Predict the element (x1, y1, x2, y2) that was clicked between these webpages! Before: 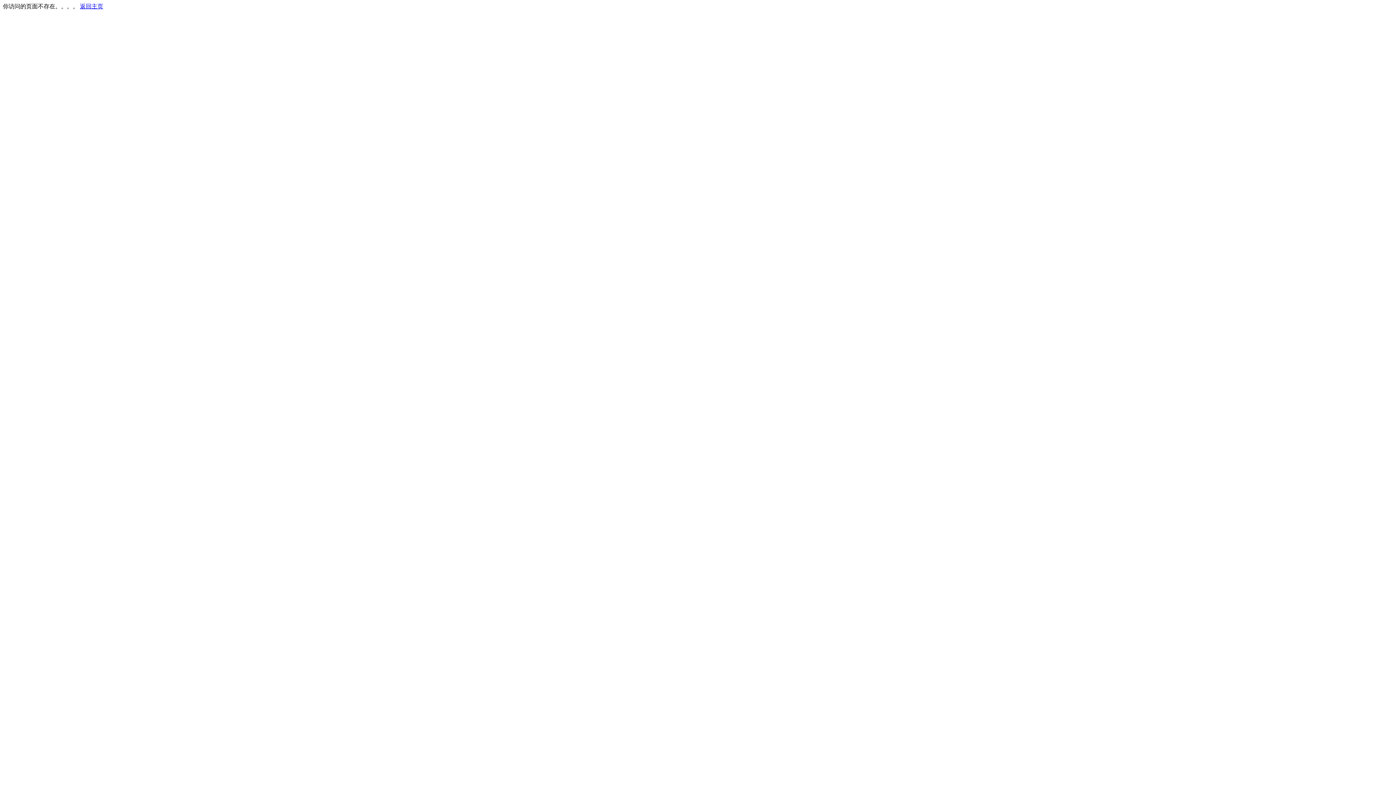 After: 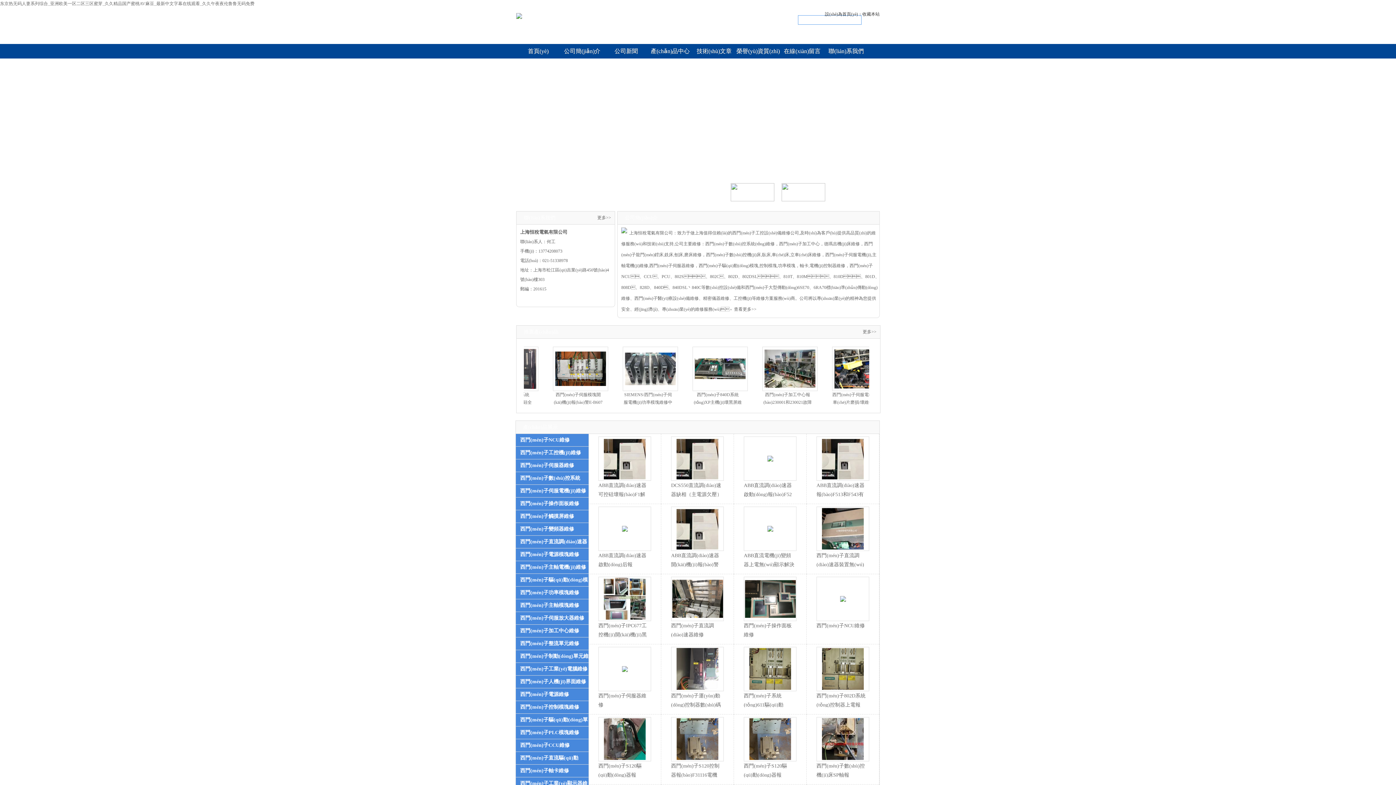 Action: bbox: (80, 3, 103, 9) label: 返回主页